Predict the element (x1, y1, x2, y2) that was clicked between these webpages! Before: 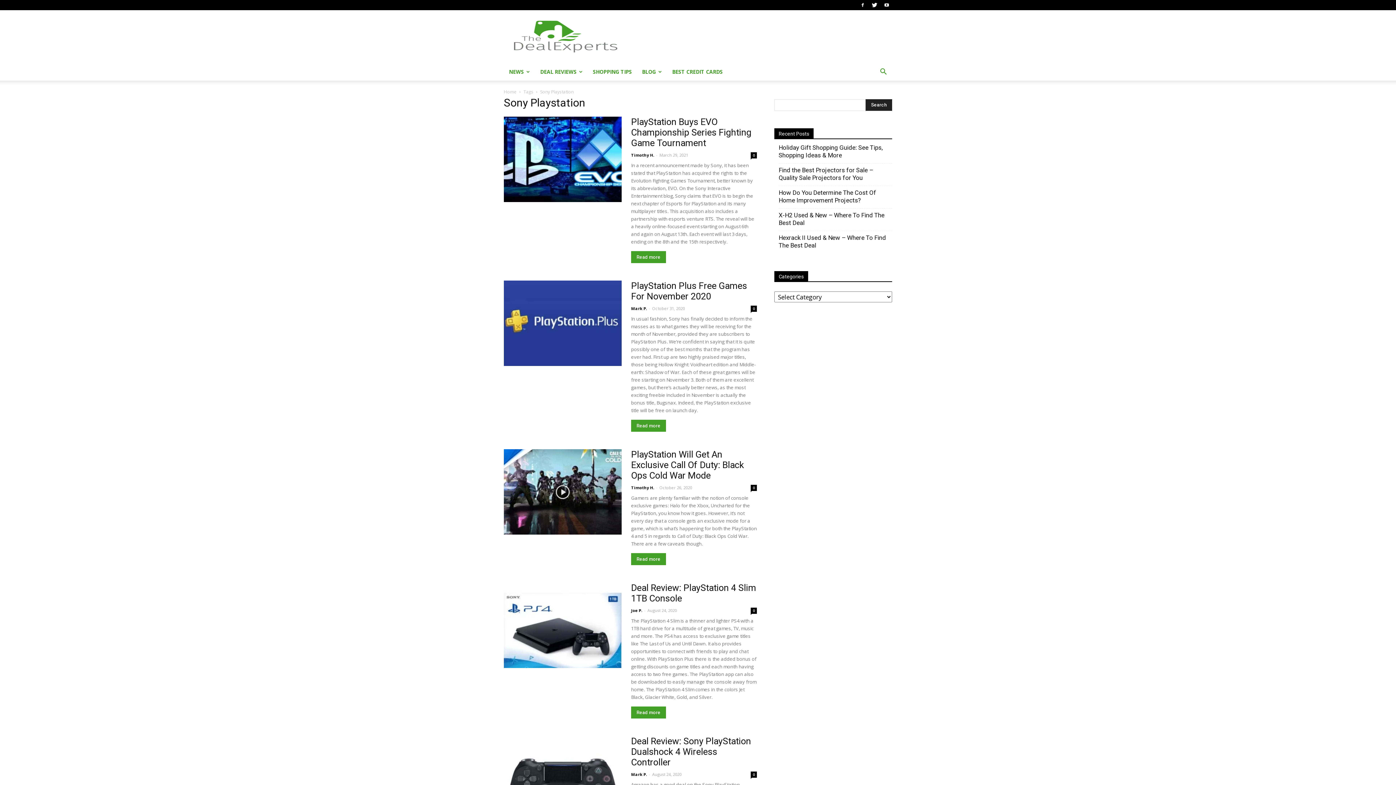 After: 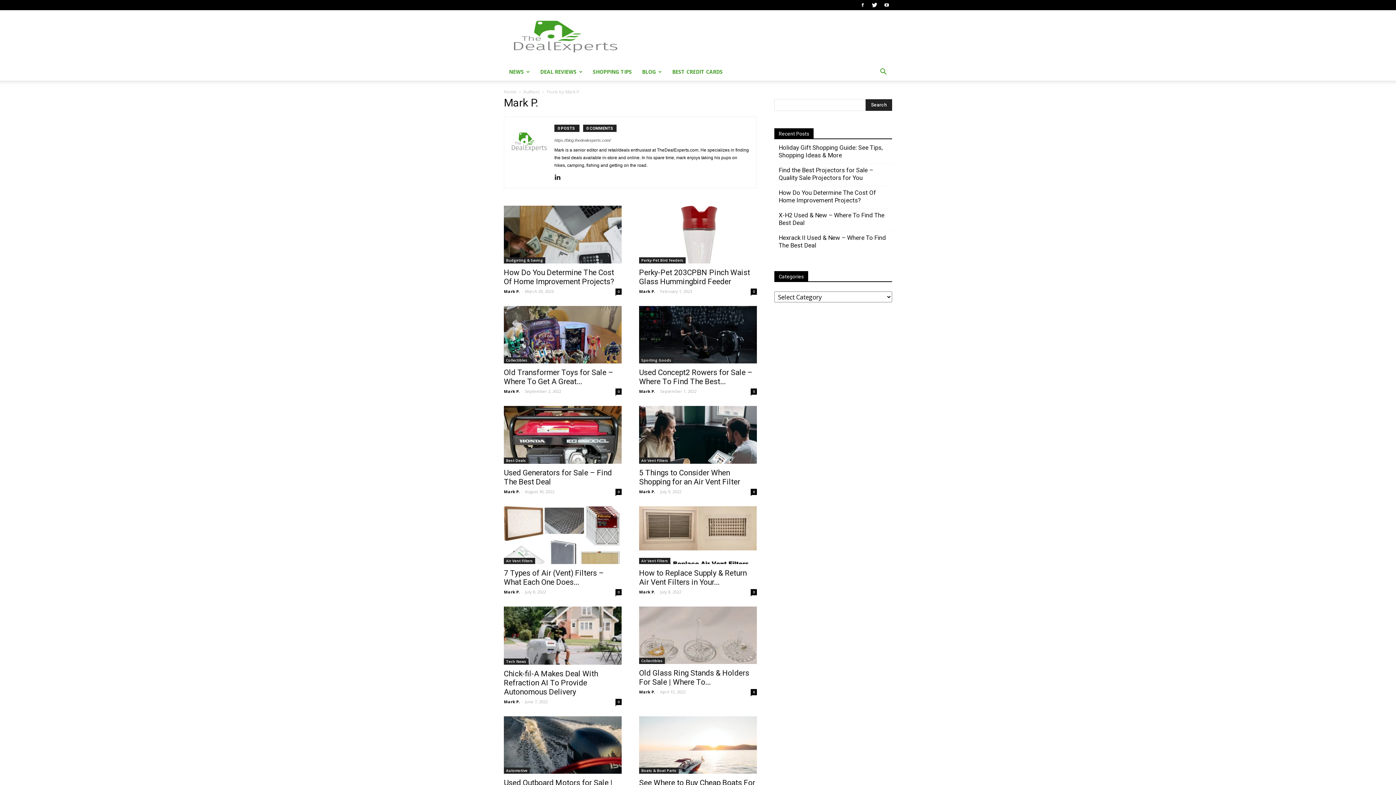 Action: bbox: (631, 305, 647, 311) label: Mark P.